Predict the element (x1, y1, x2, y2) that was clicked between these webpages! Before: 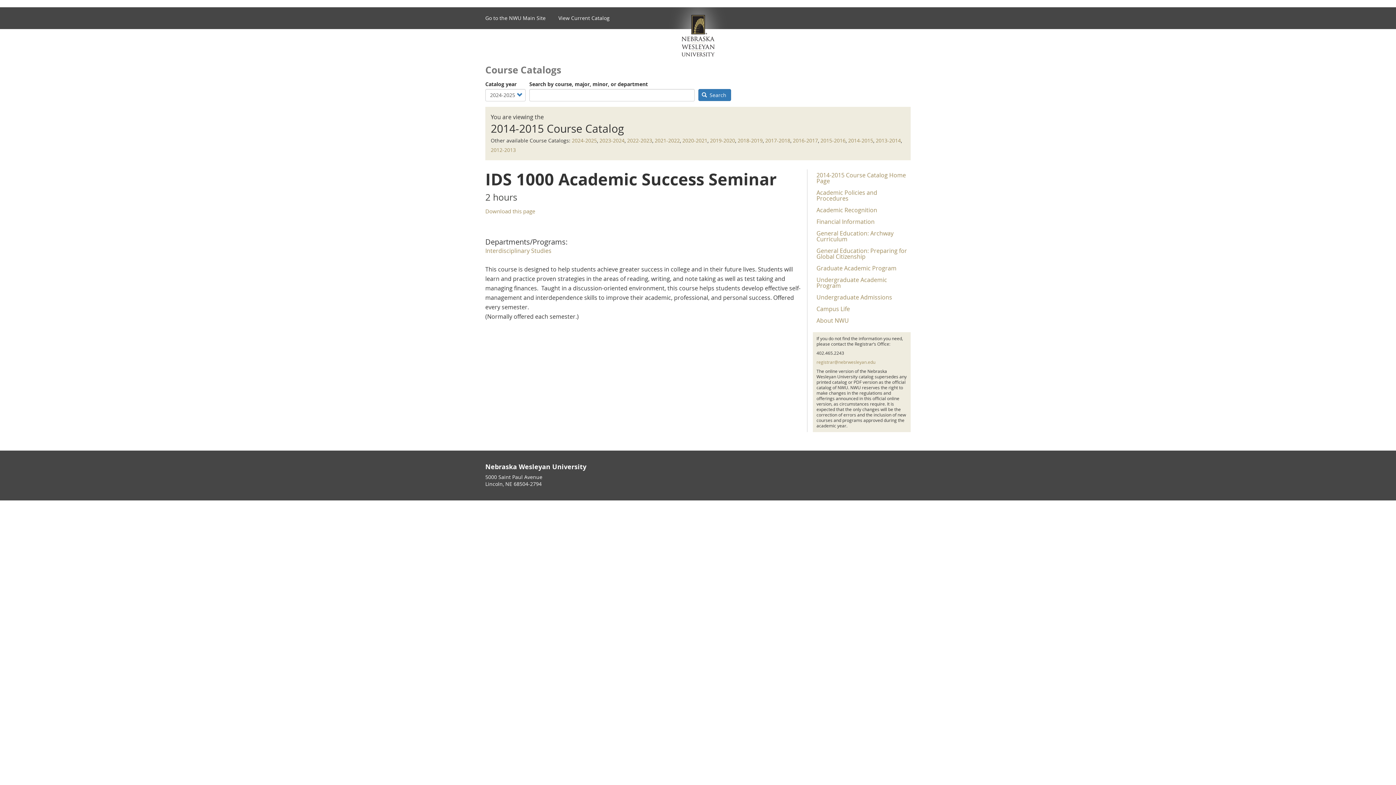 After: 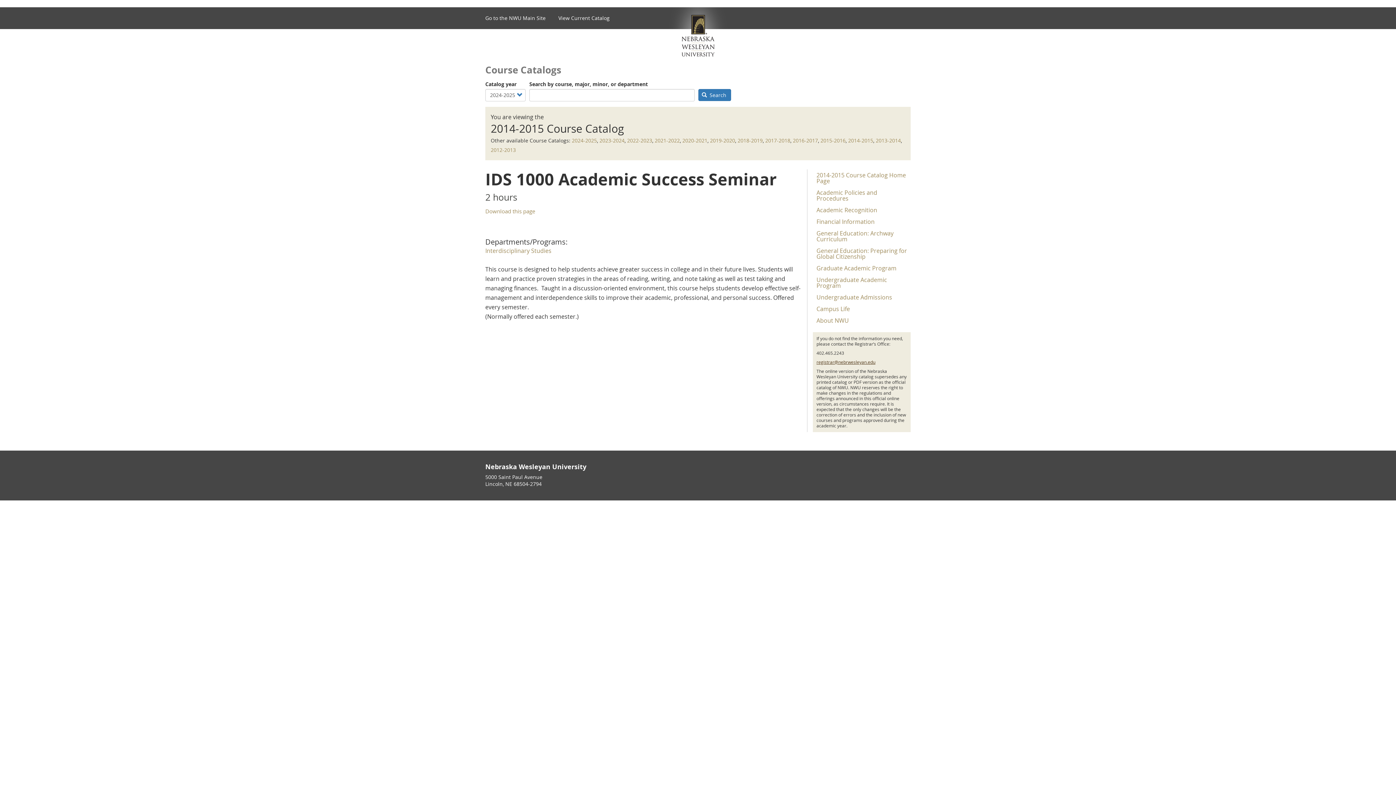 Action: bbox: (816, 359, 875, 365) label: registrar@nebrwesleyan.edu